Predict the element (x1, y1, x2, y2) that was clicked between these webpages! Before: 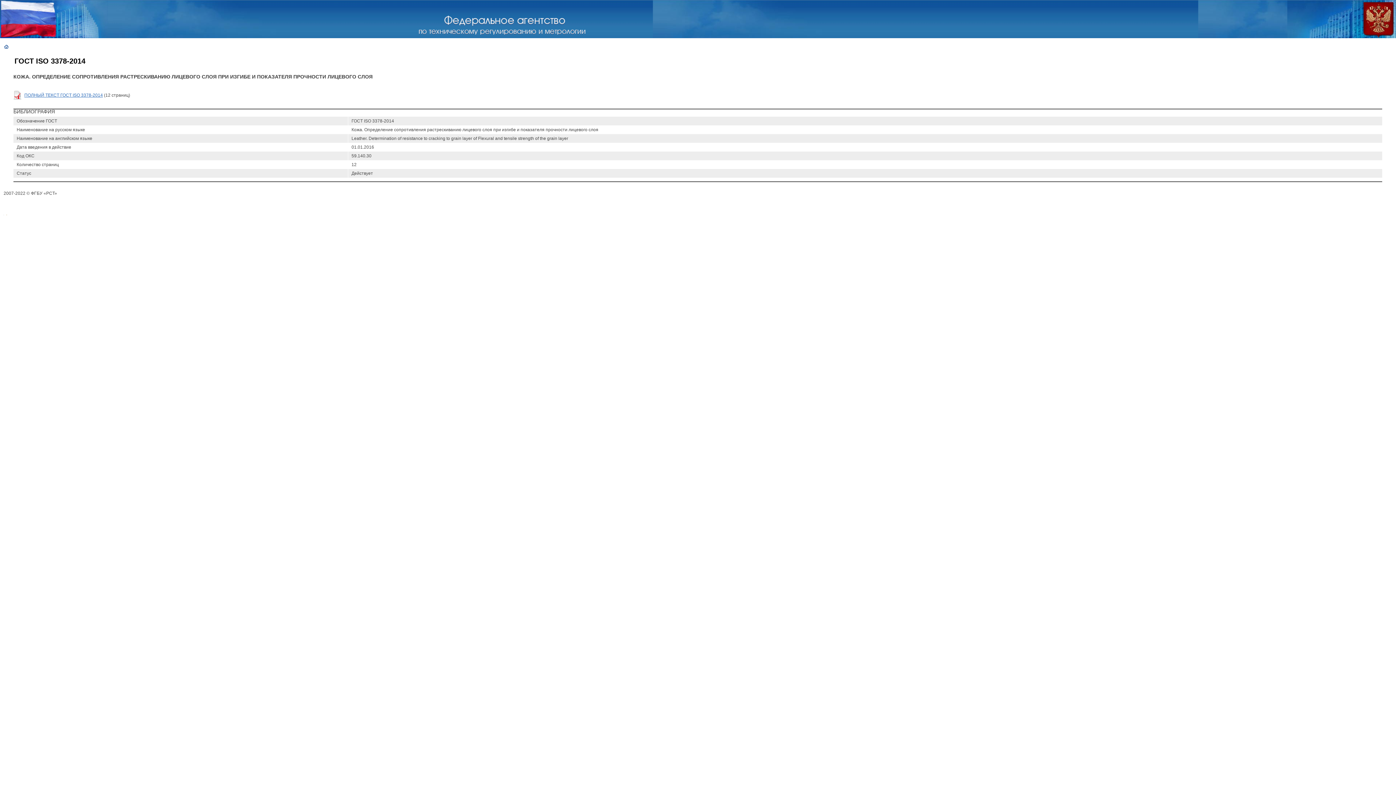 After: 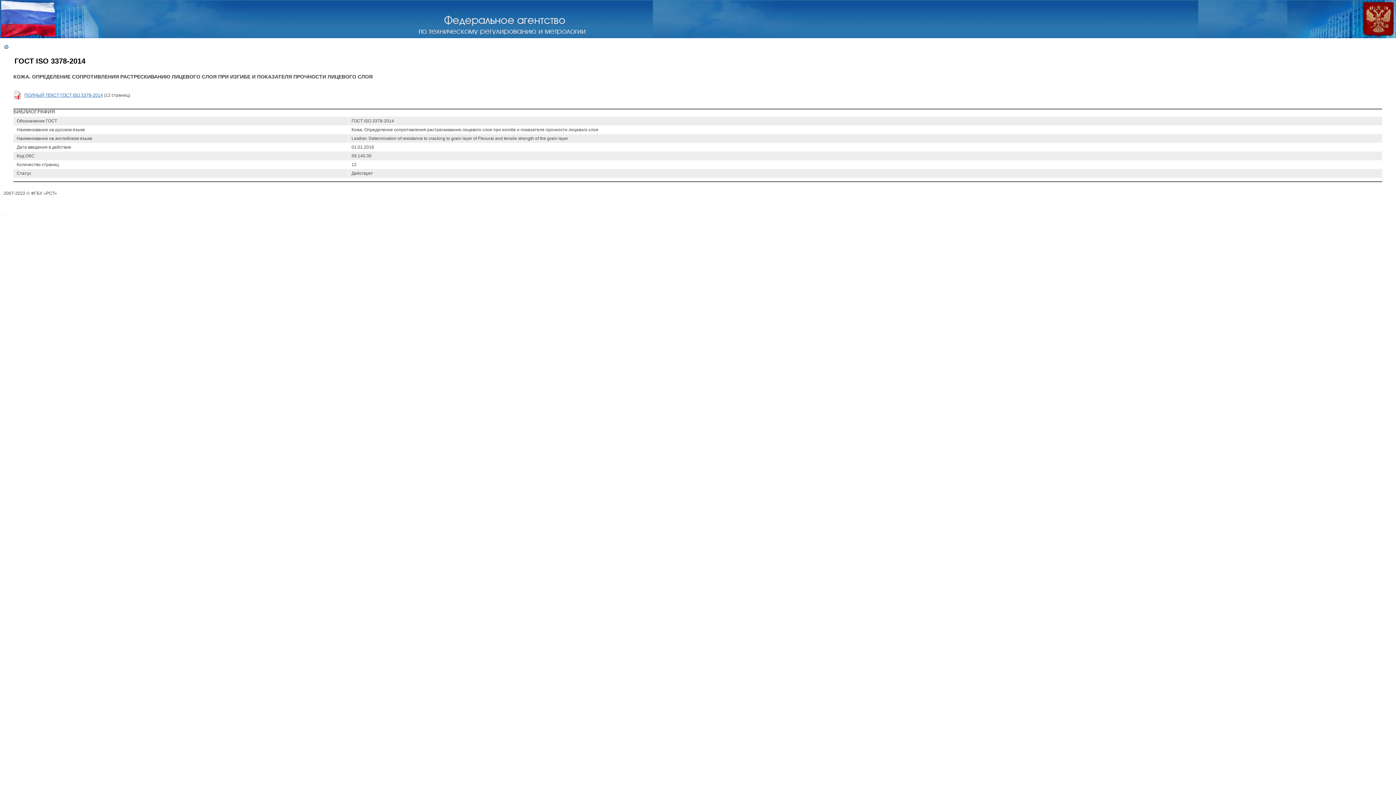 Action: bbox: (6, 211, 6, 216)